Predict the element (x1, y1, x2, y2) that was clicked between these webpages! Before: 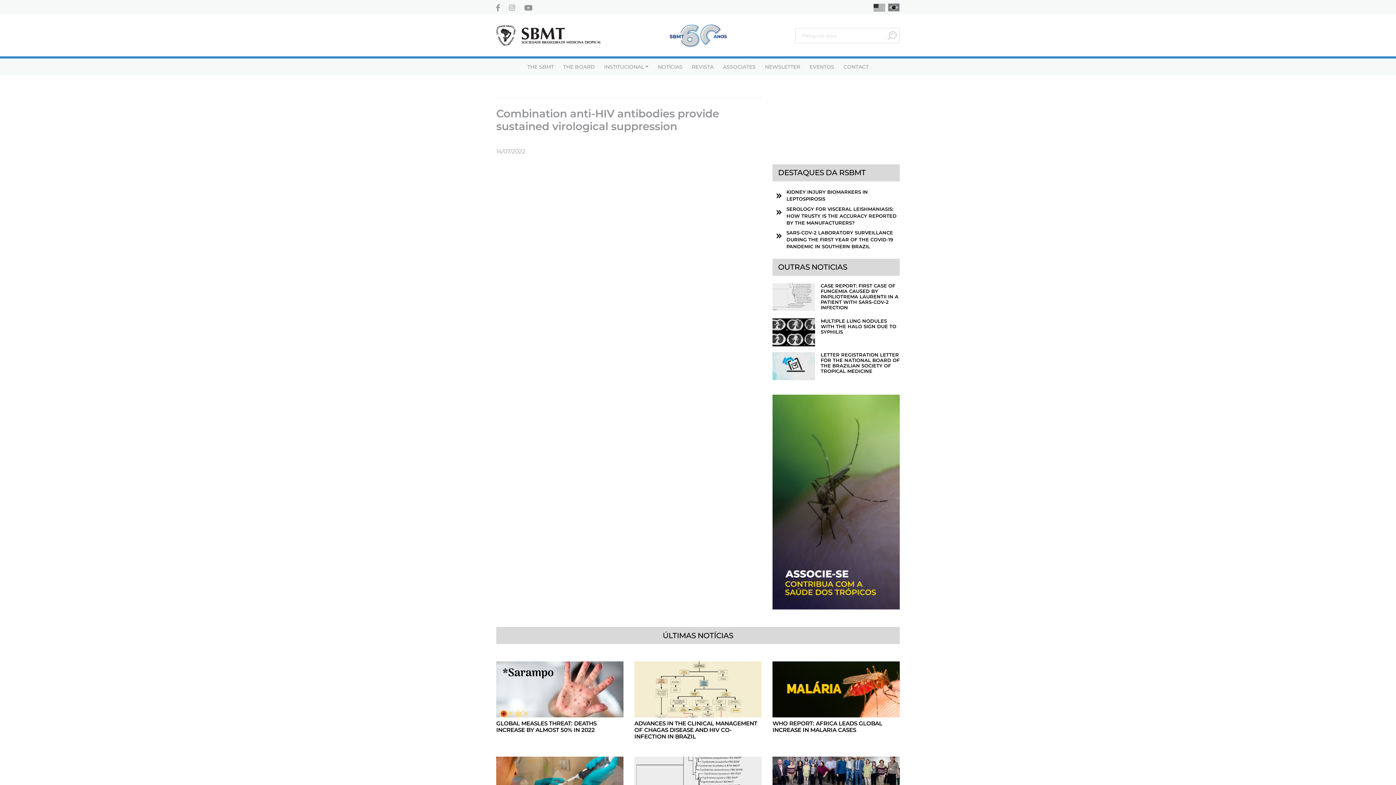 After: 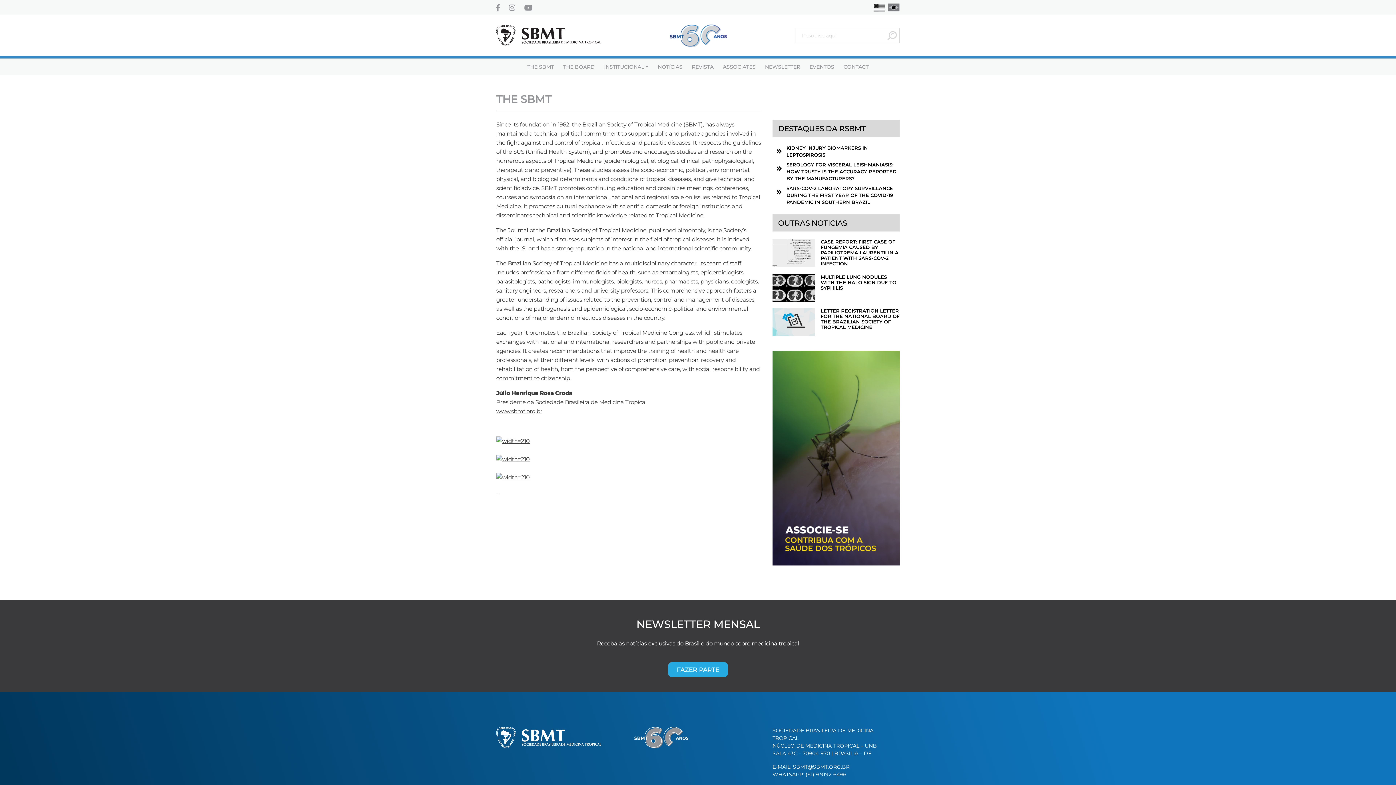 Action: bbox: (527, 62, 554, 72) label: THE SBMT